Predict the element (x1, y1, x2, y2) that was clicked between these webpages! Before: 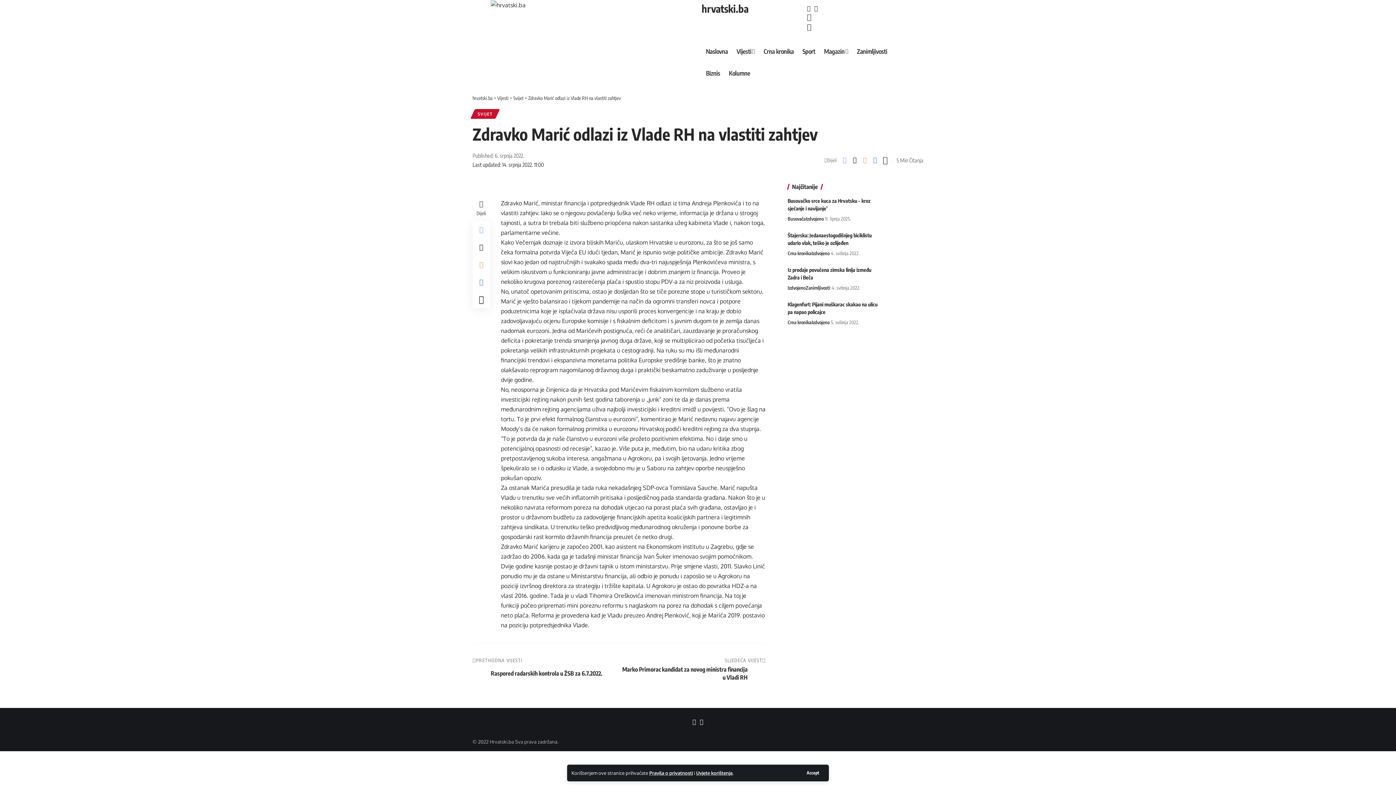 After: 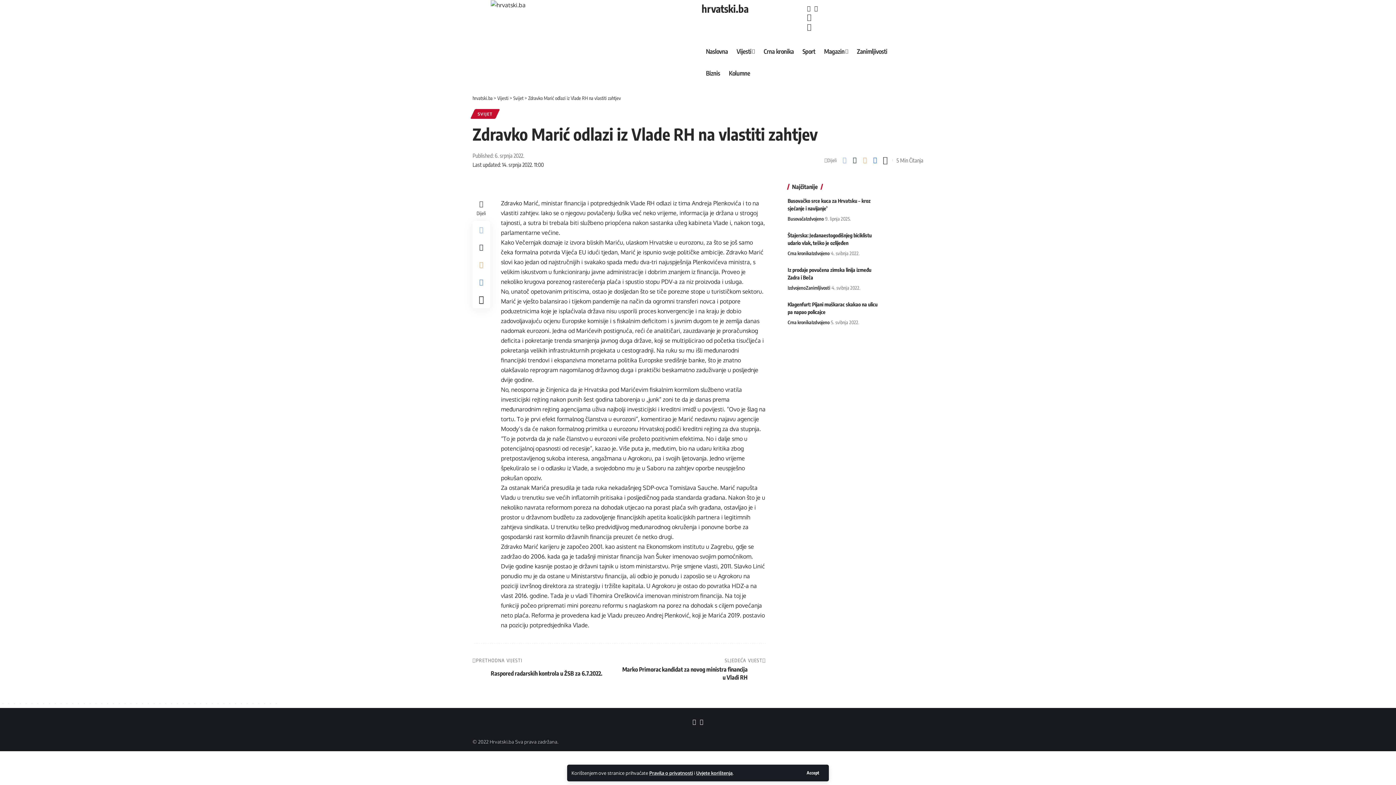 Action: label: Print bbox: (870, 154, 880, 166)